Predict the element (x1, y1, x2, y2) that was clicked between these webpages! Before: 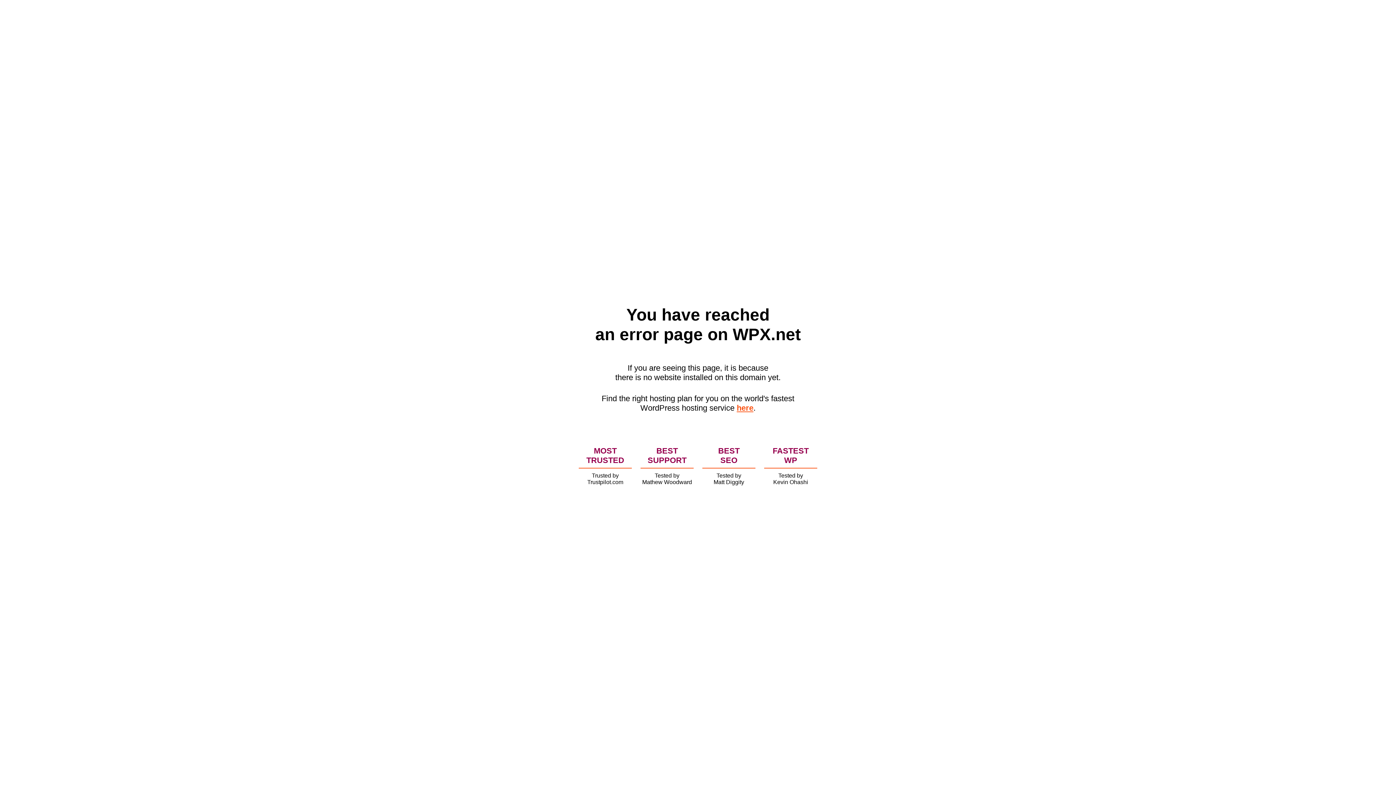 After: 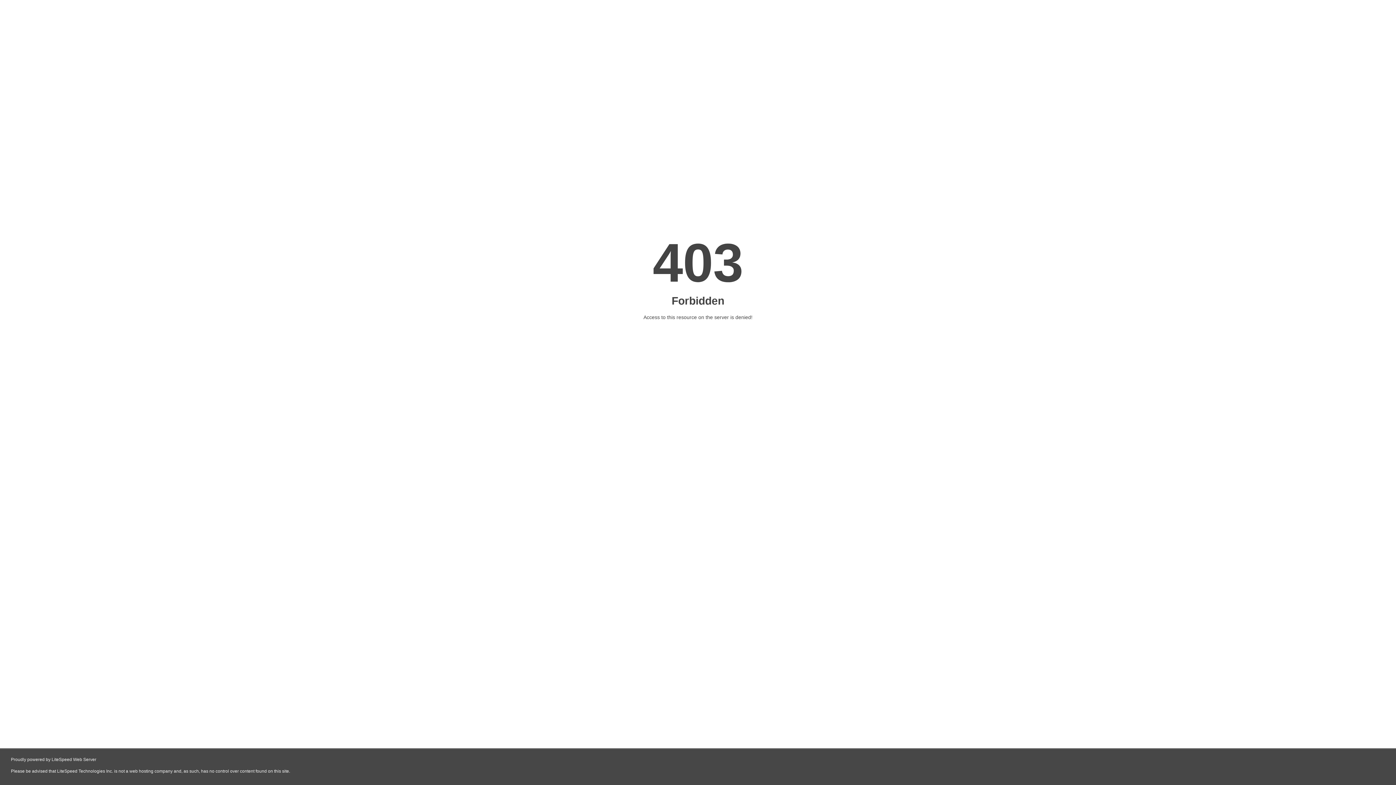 Action: label: here bbox: (736, 403, 753, 412)